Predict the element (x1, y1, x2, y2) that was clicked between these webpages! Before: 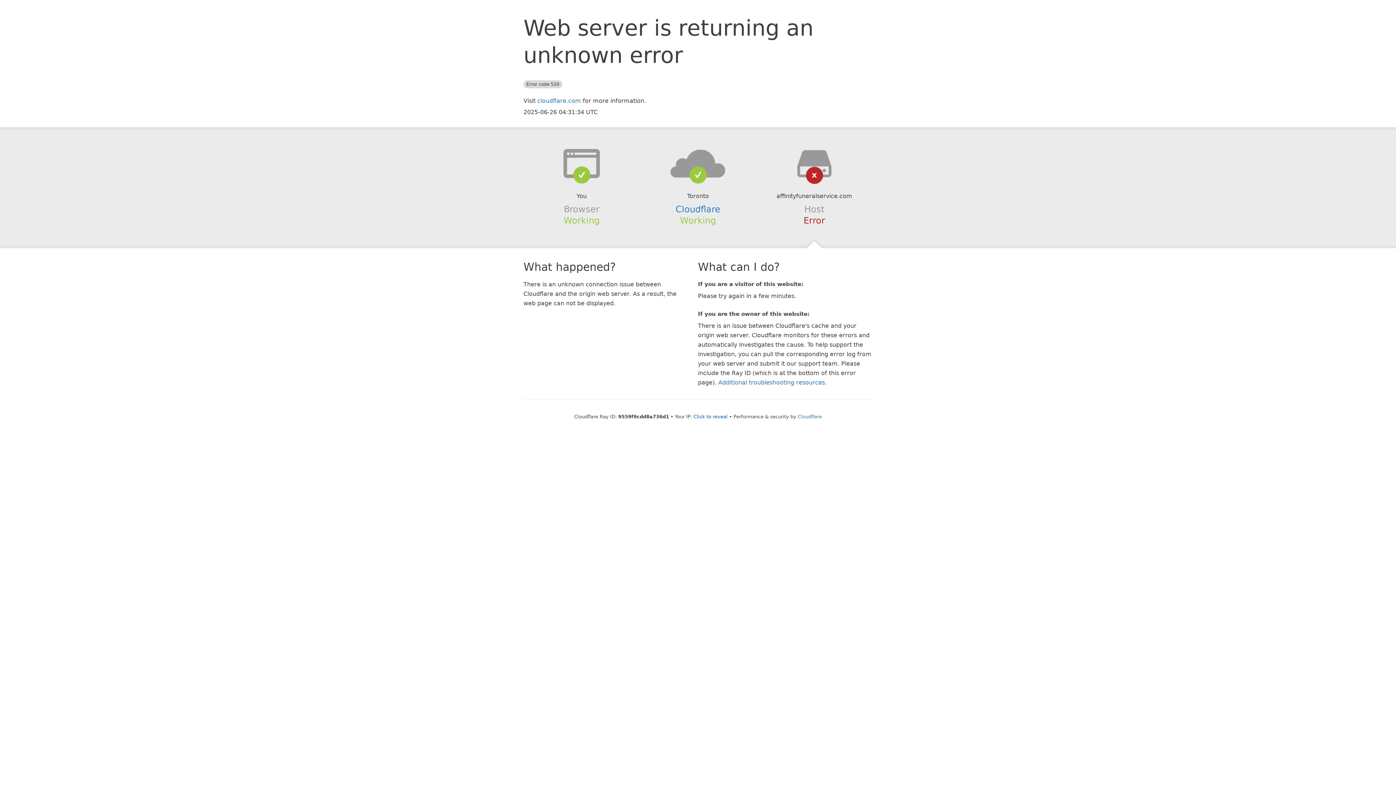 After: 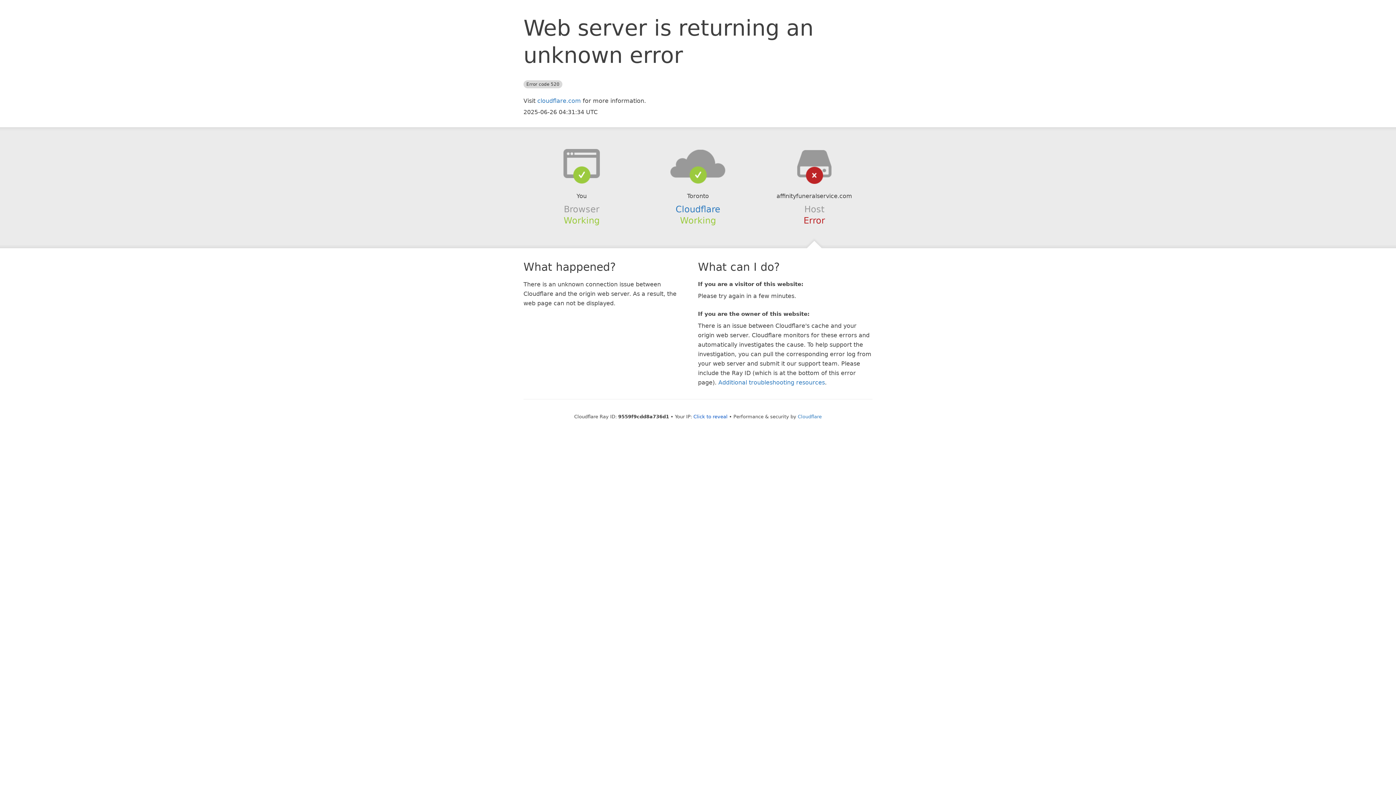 Action: bbox: (639, 148, 756, 178)